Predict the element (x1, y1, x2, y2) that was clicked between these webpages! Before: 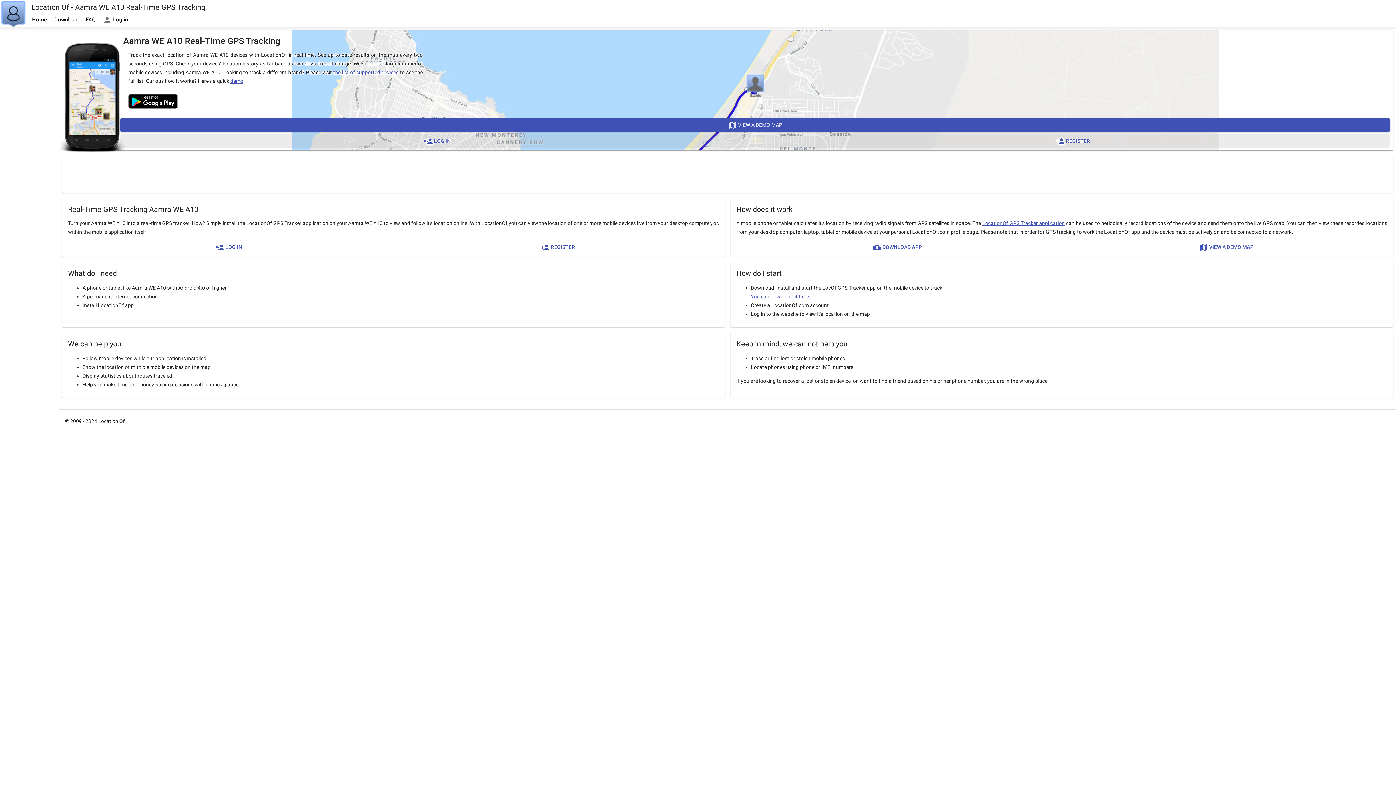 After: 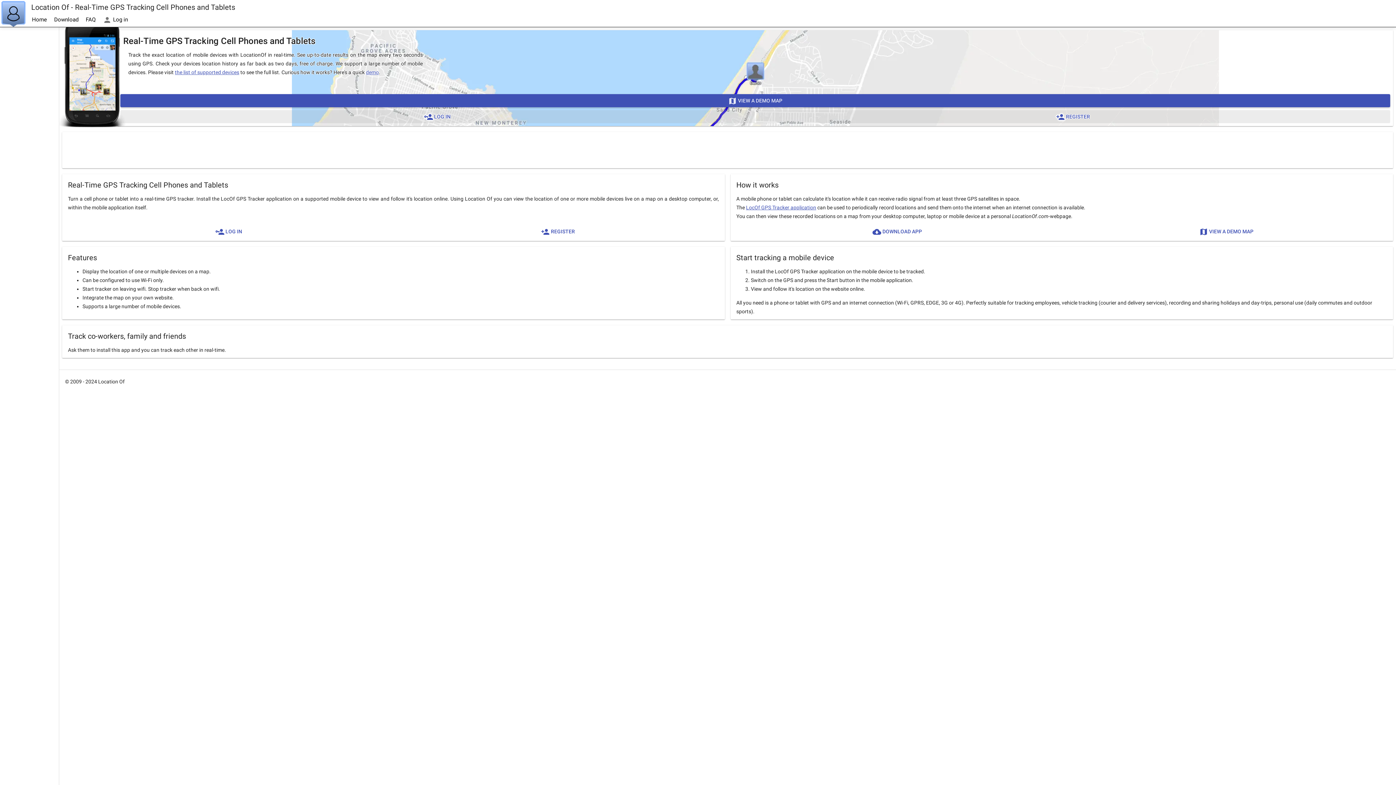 Action: label: Home bbox: (28, 12, 50, 26)